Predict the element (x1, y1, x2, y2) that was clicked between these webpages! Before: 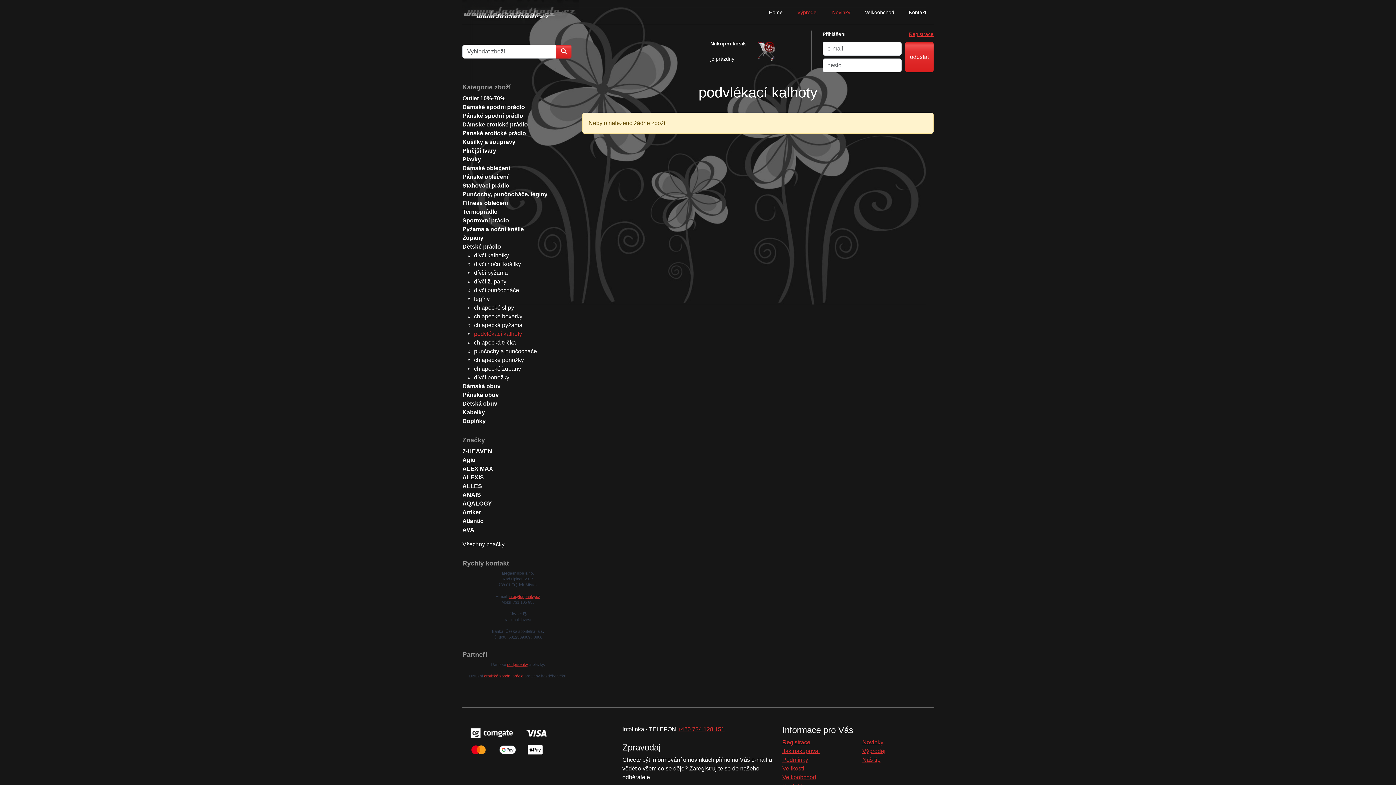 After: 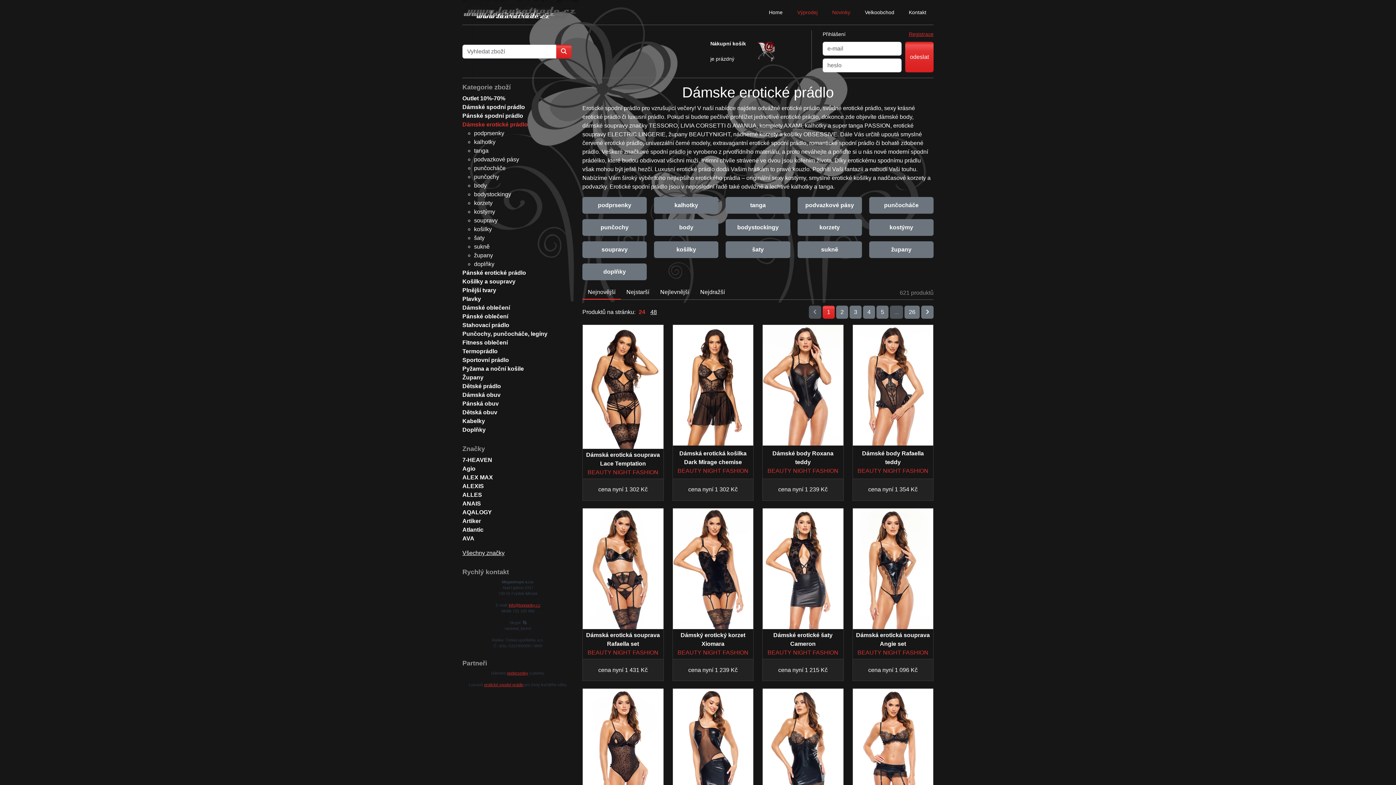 Action: label: Dámske erotické prádlo bbox: (462, 121, 528, 127)